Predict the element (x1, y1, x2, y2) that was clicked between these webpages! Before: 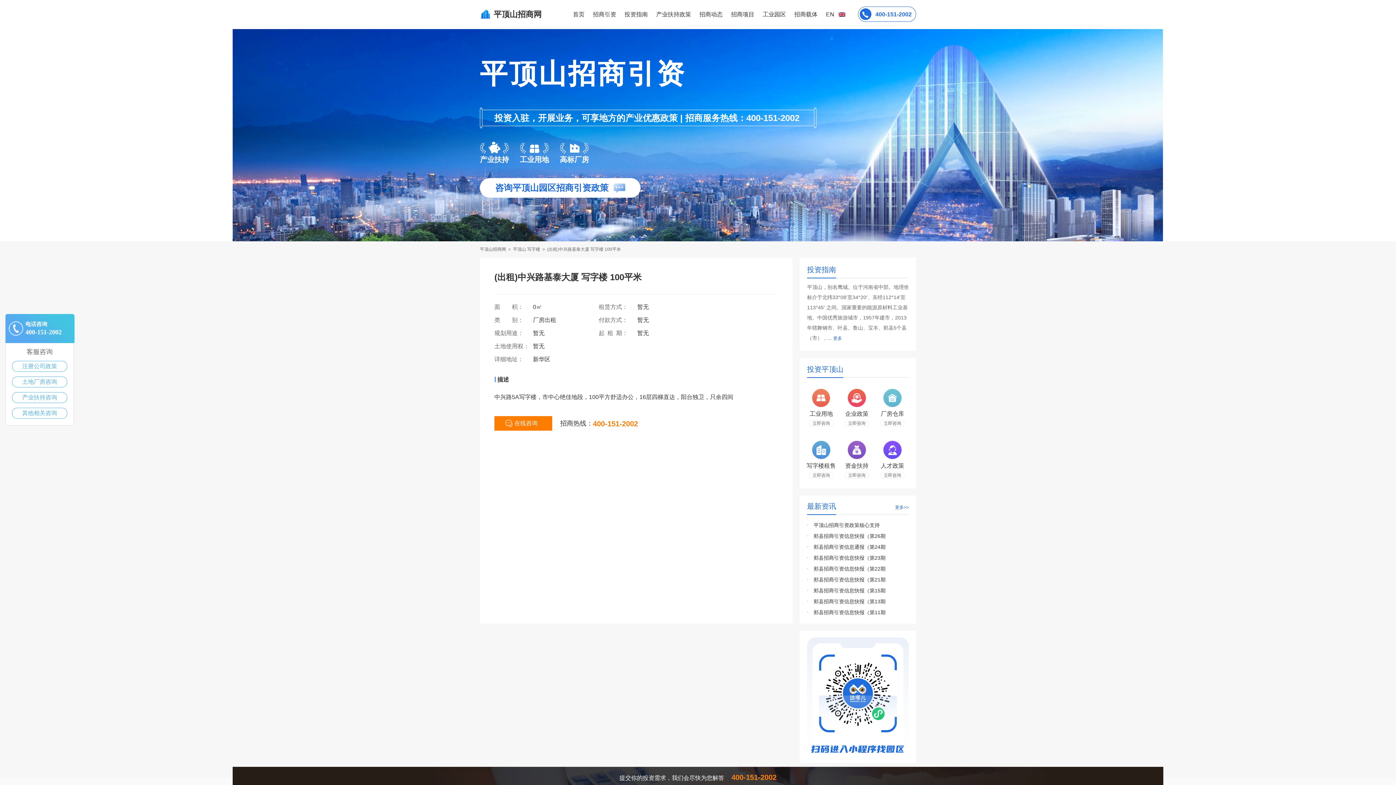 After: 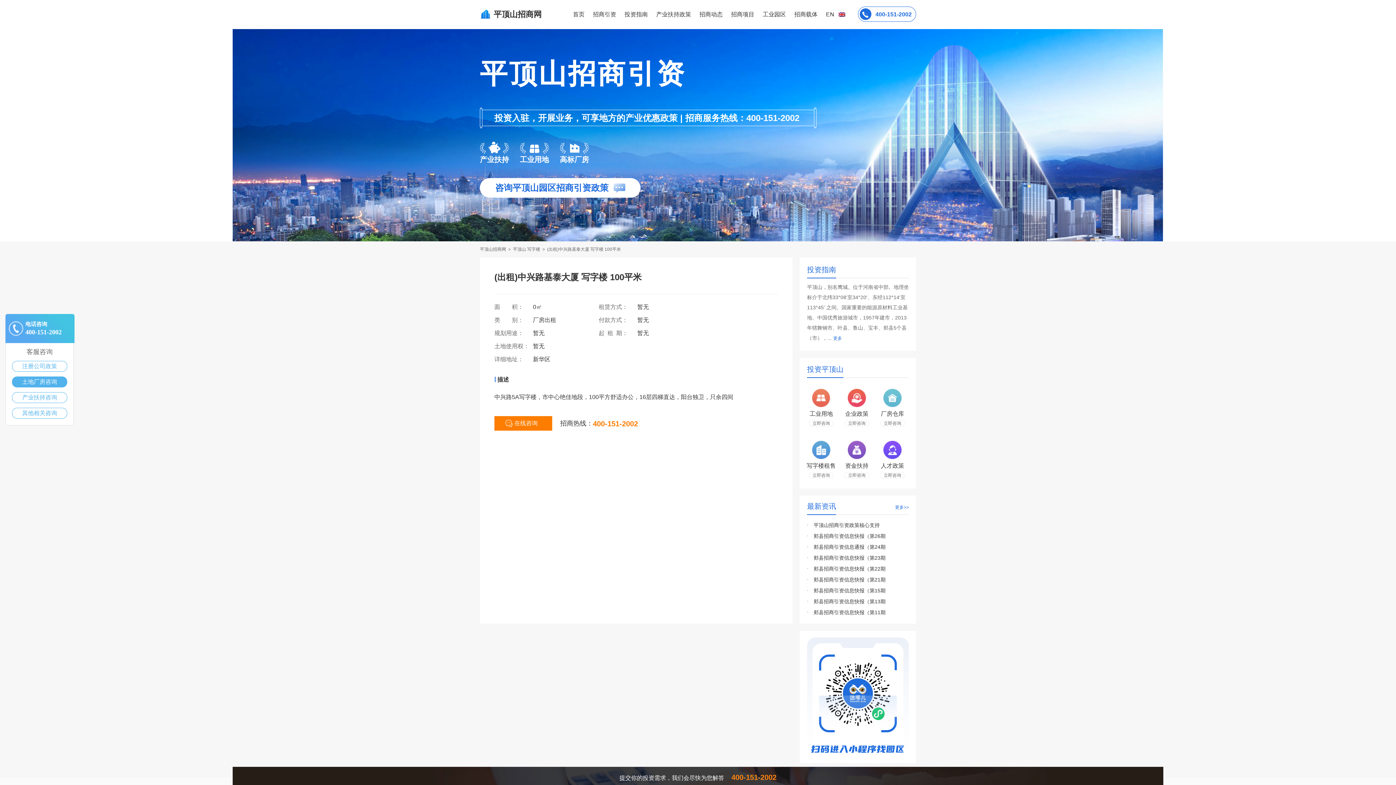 Action: label: 土地厂房咨询 bbox: (12, 377, 66, 387)